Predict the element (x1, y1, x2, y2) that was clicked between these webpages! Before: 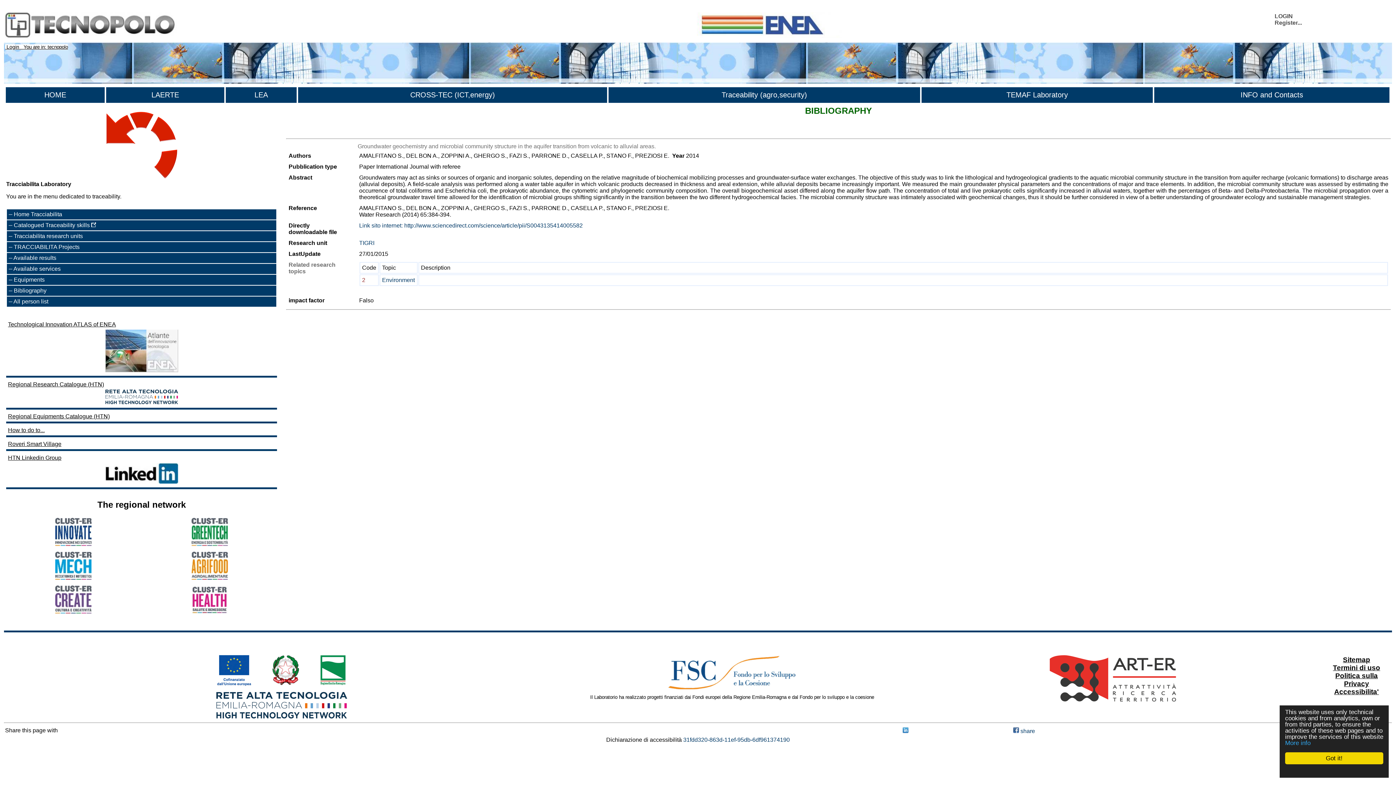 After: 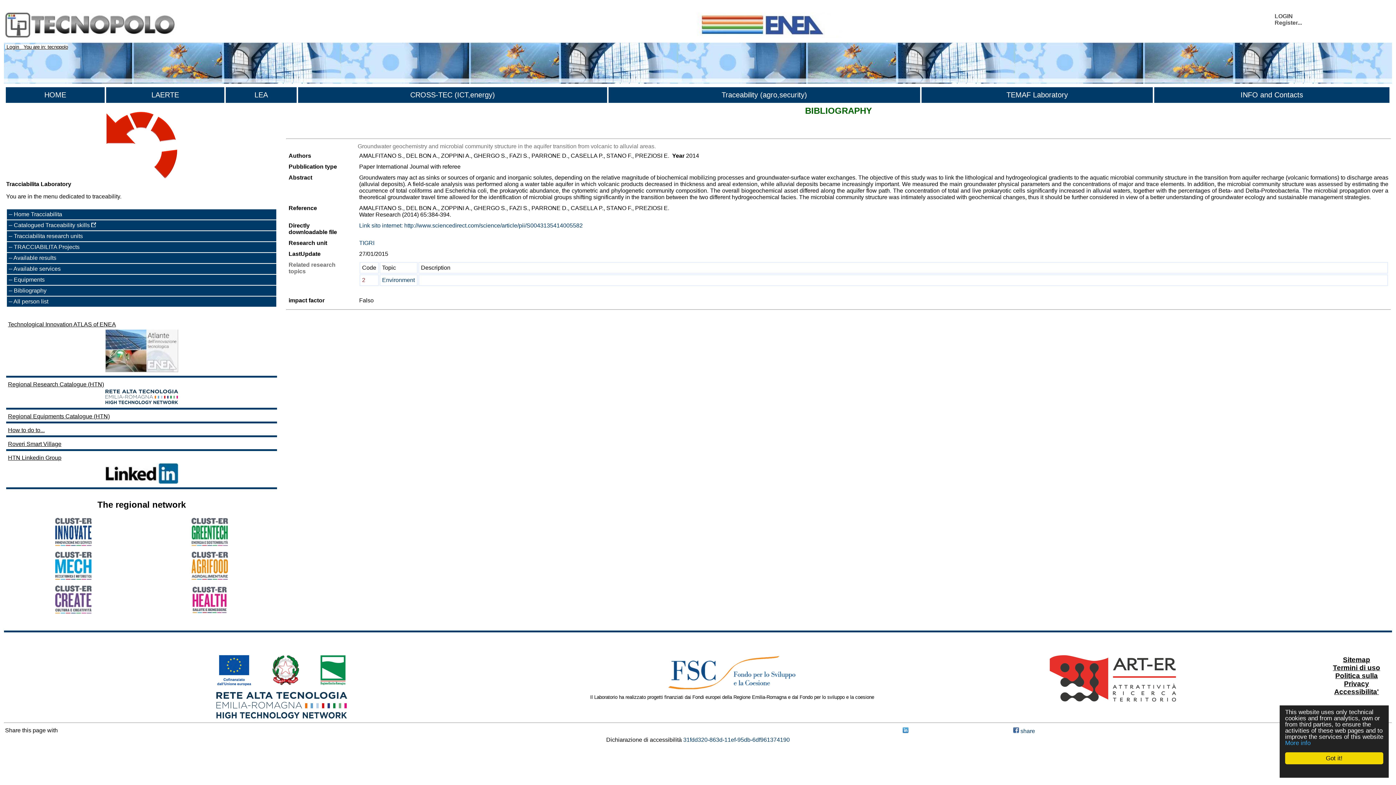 Action: label: Roveri Smart Village bbox: (8, 441, 61, 447)